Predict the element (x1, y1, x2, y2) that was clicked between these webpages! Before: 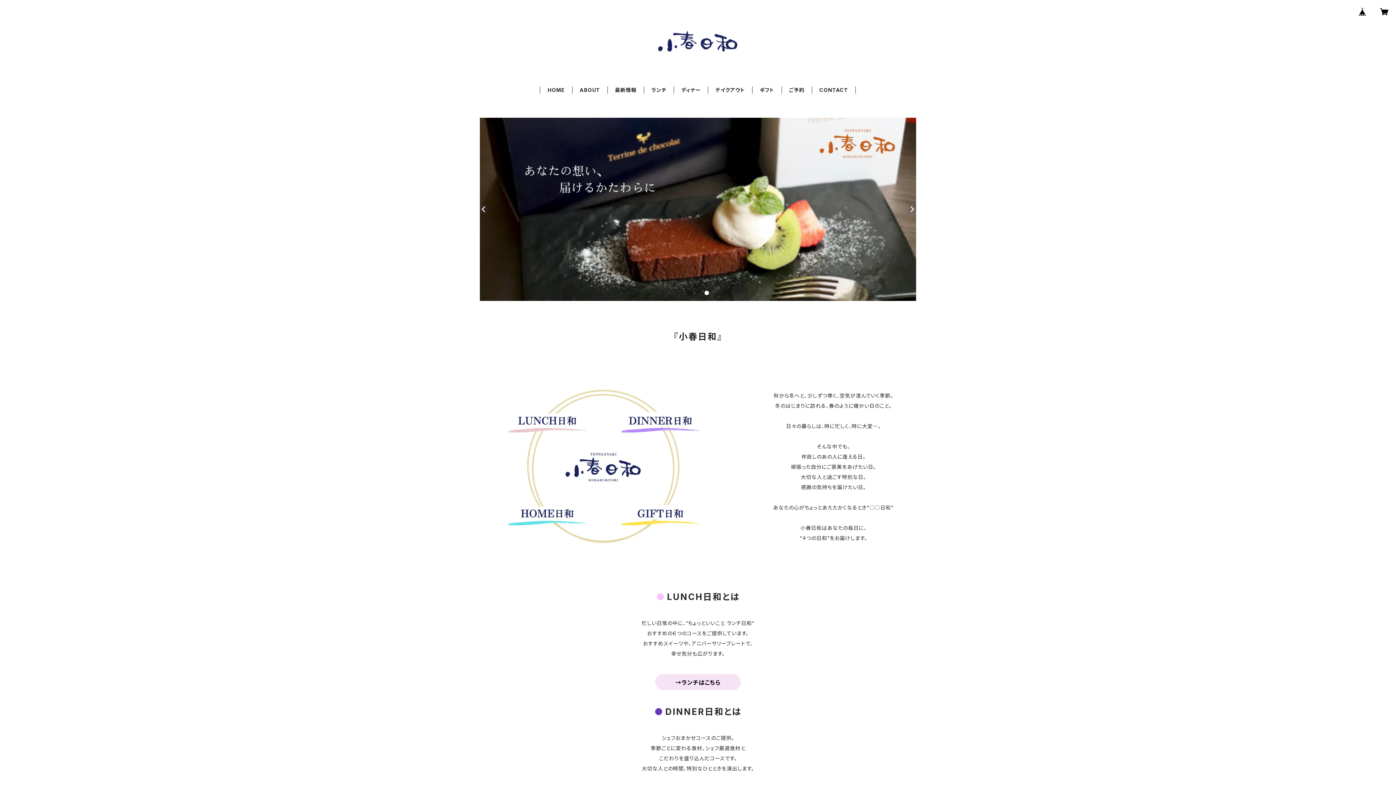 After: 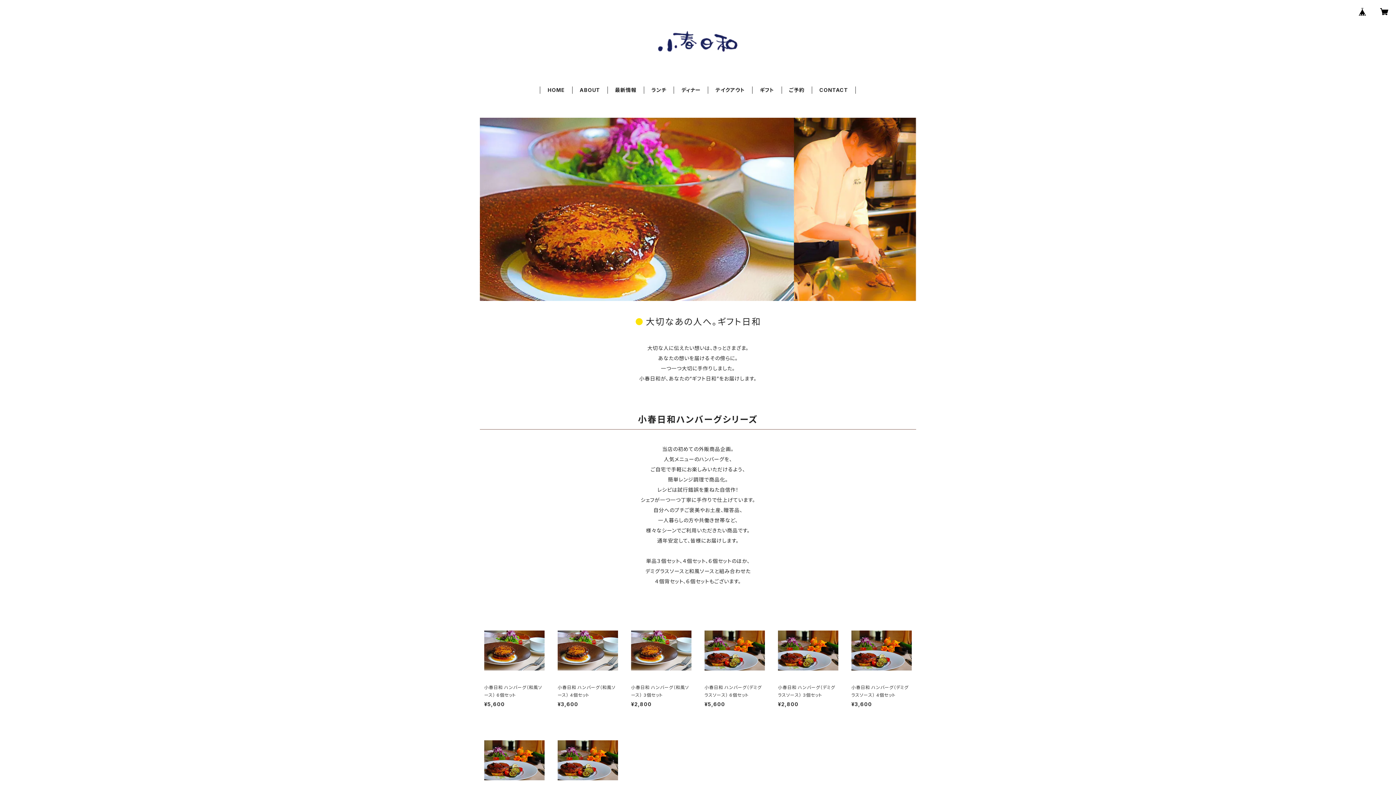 Action: label: ギフト bbox: (760, 86, 774, 93)